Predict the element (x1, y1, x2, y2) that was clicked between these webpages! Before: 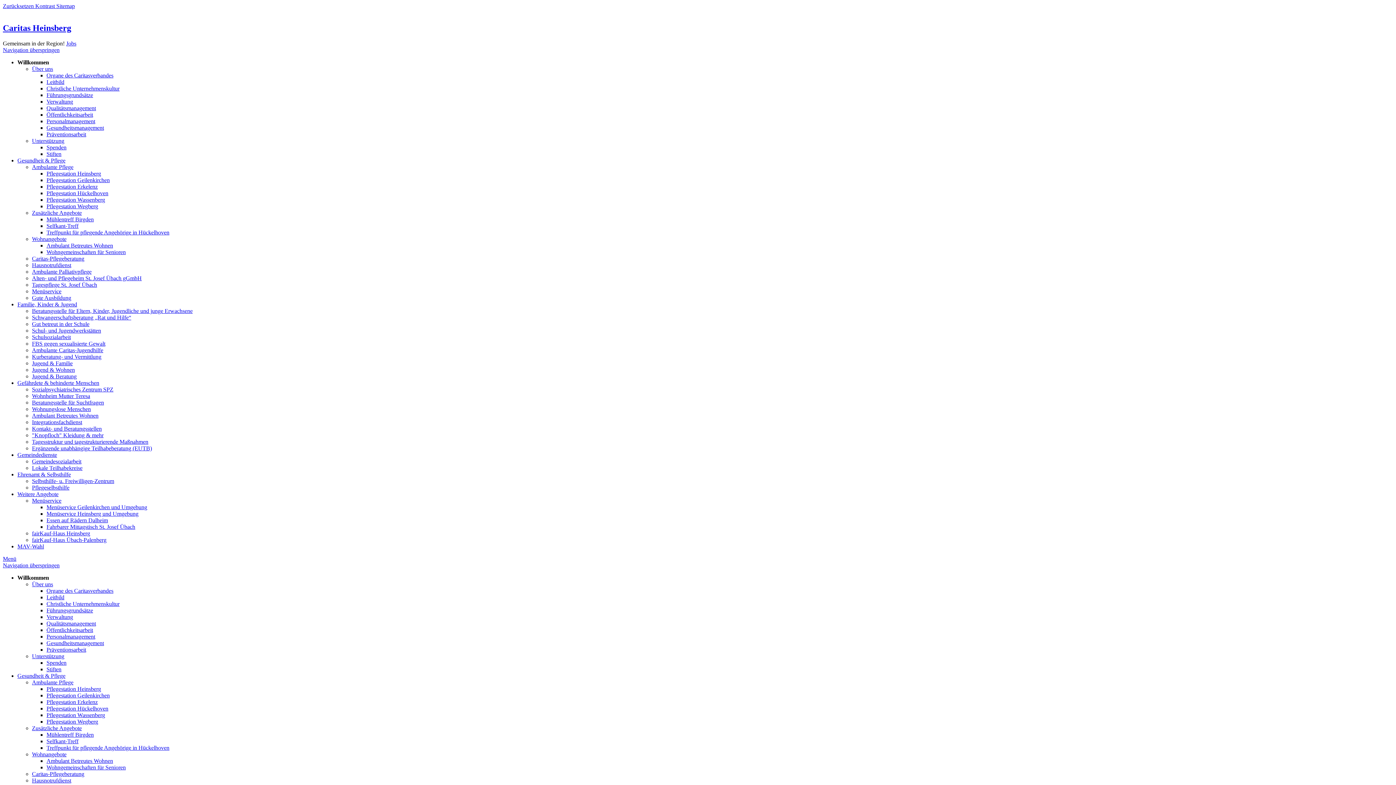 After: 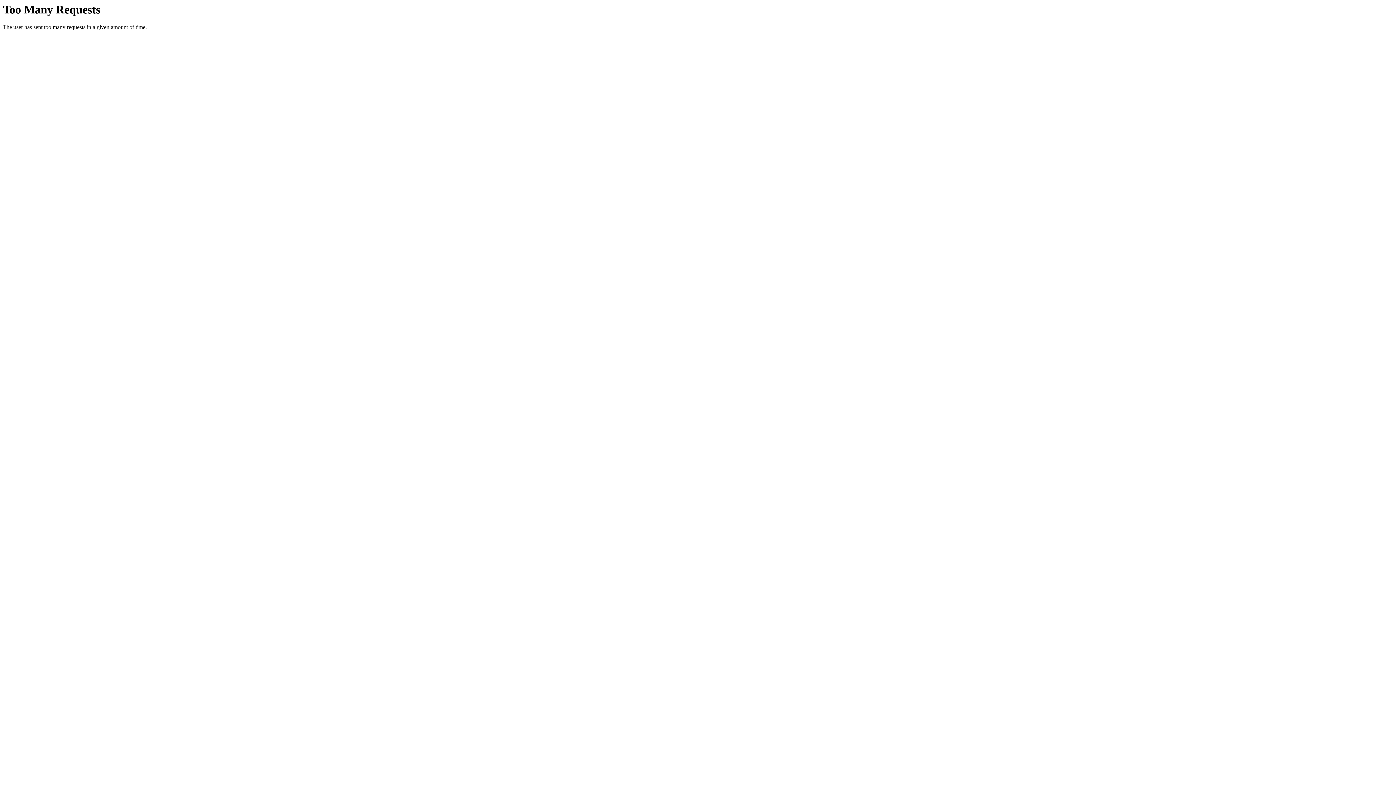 Action: bbox: (46, 705, 108, 711) label: Pflegestation Hückelhoven